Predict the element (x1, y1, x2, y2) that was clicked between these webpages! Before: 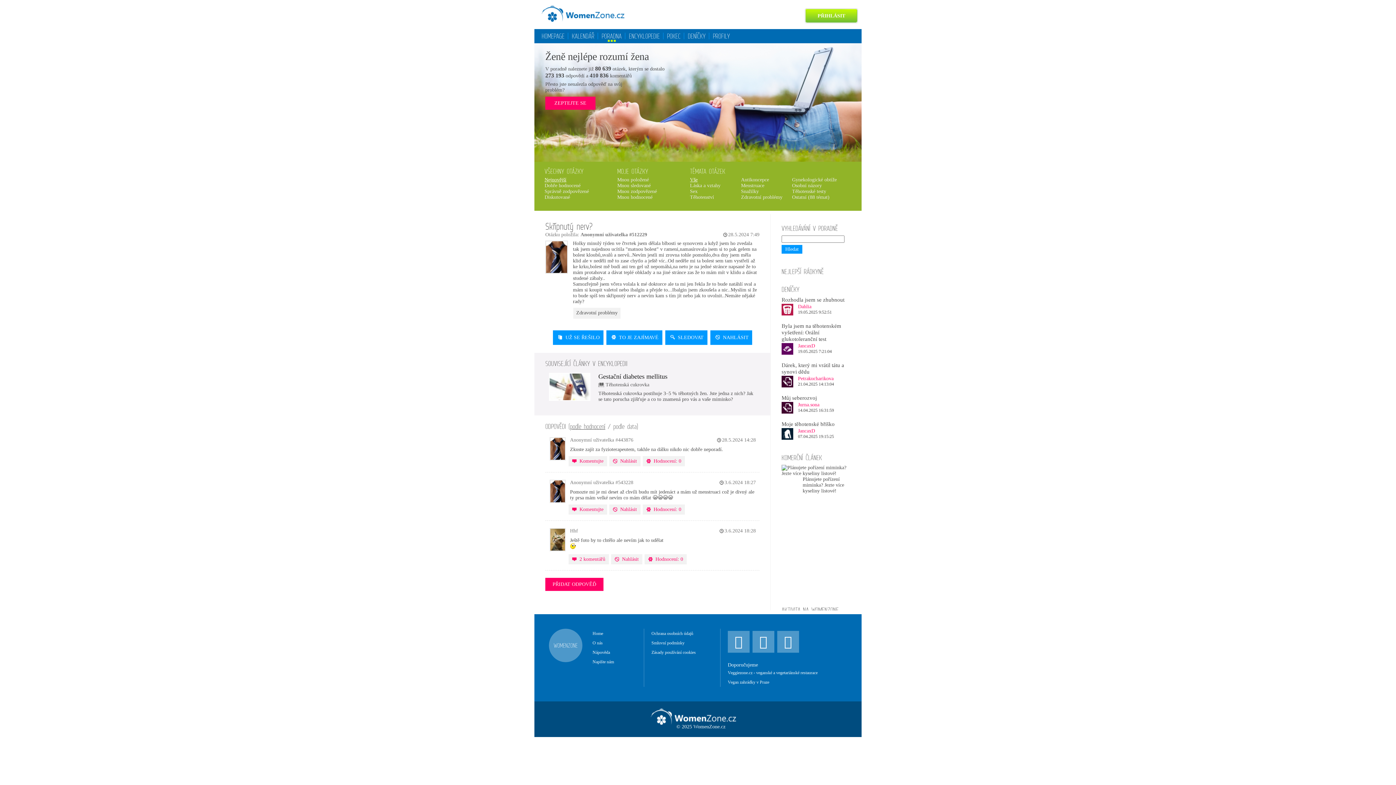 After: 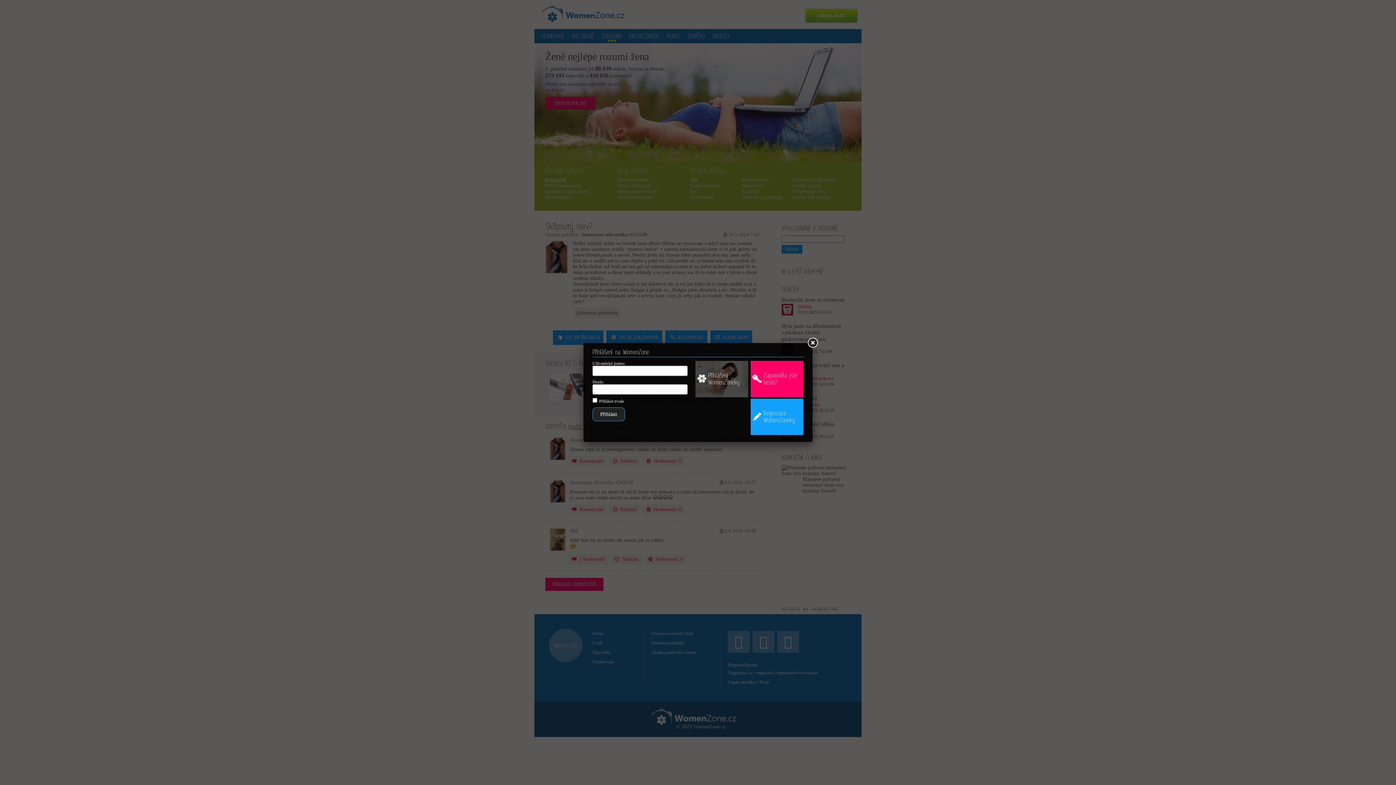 Action: label: Mnou položené bbox: (614, 177, 680, 182)